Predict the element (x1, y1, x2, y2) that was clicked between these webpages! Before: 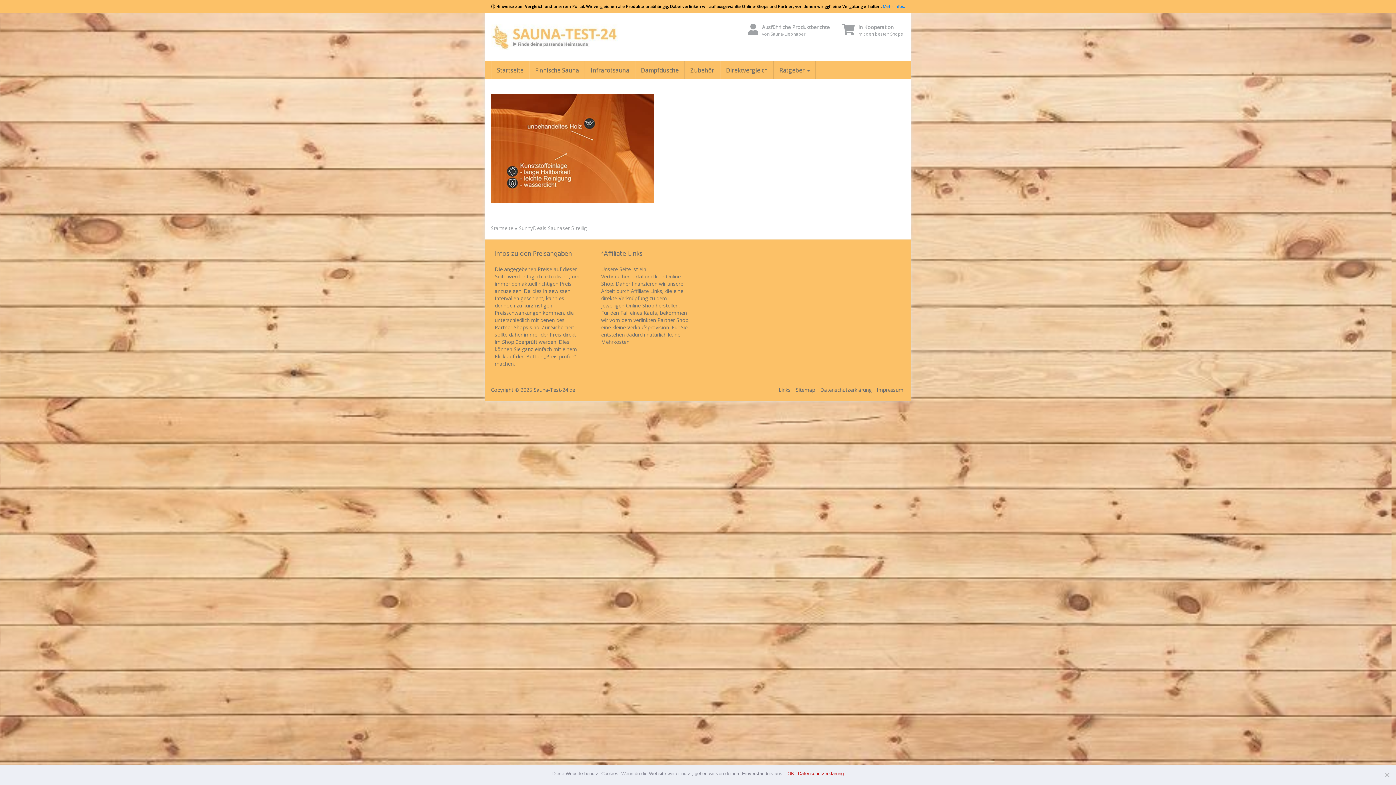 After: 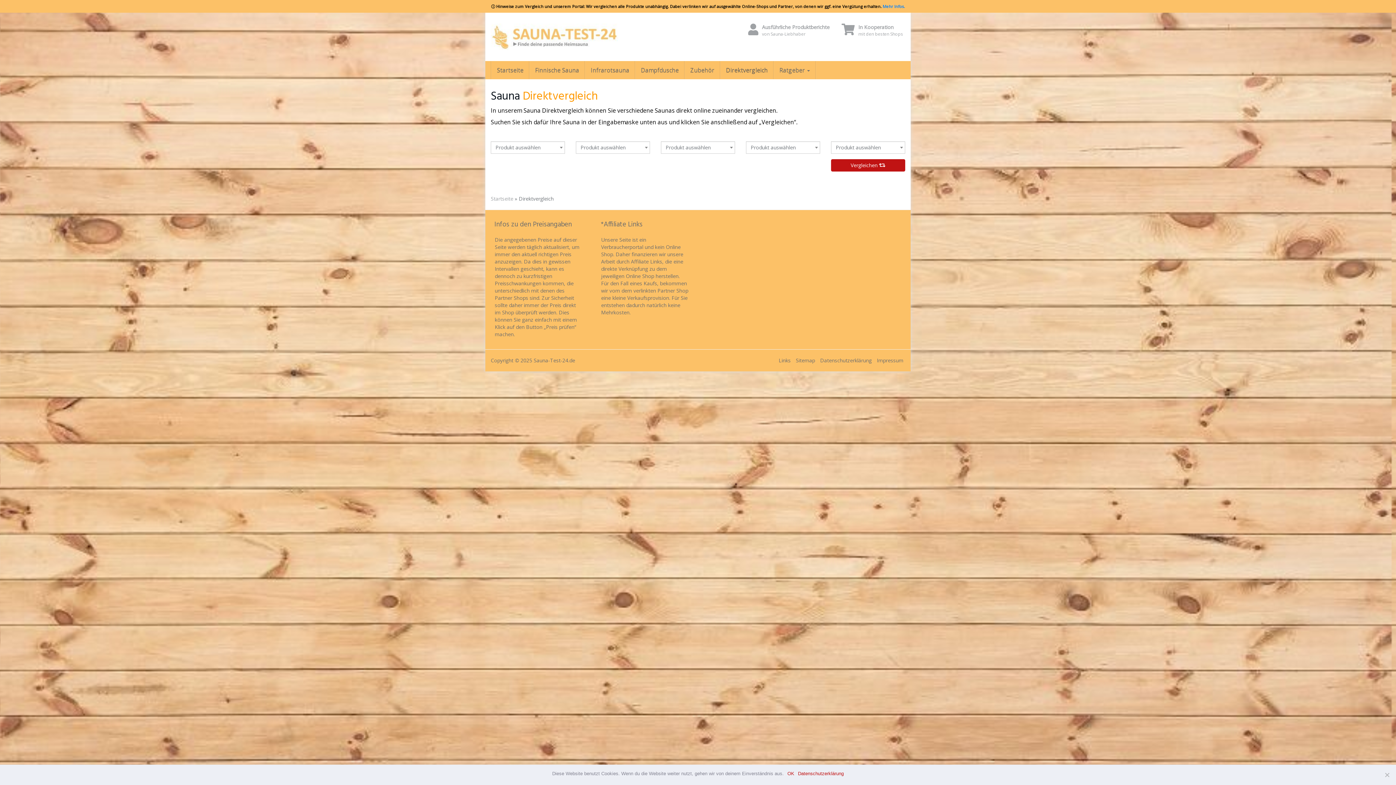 Action: bbox: (720, 61, 773, 79) label: Direktvergleich